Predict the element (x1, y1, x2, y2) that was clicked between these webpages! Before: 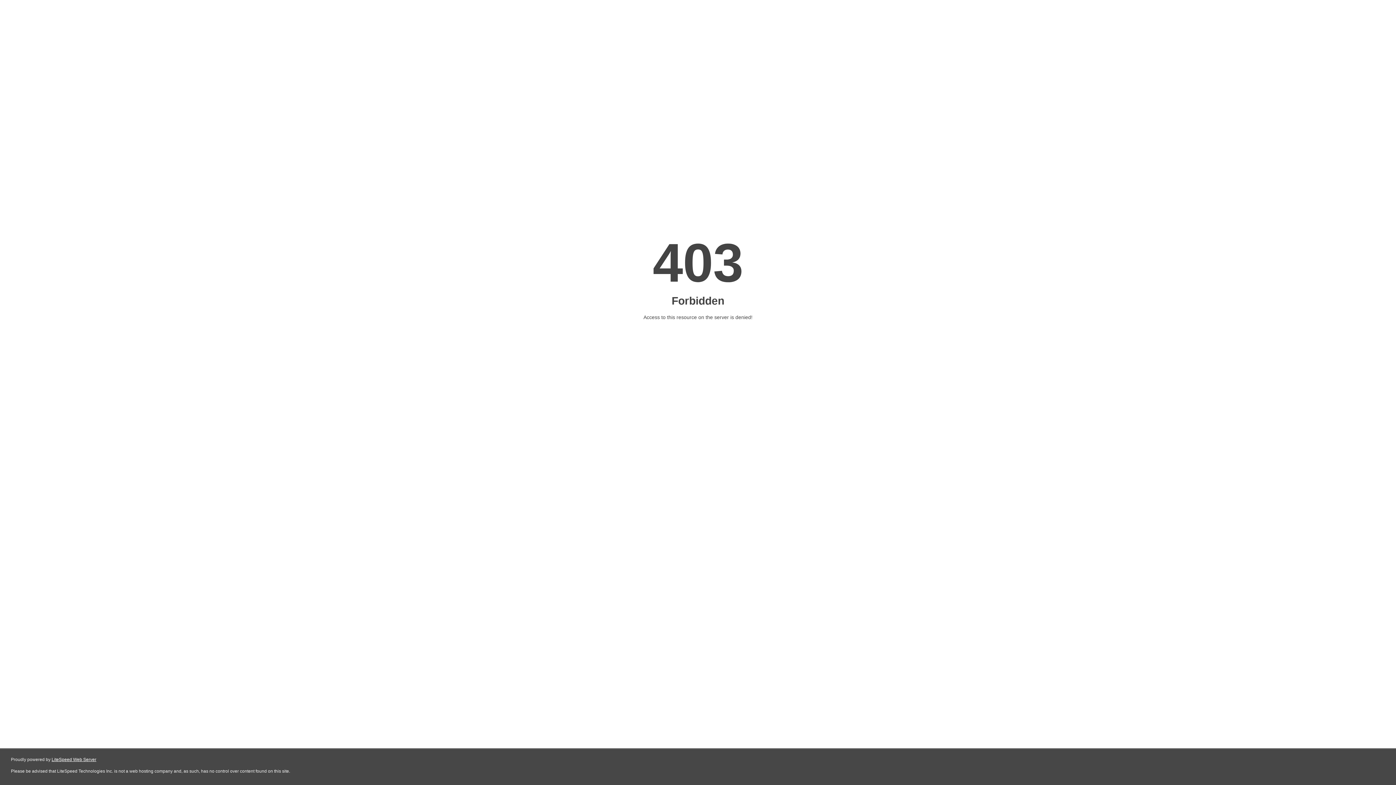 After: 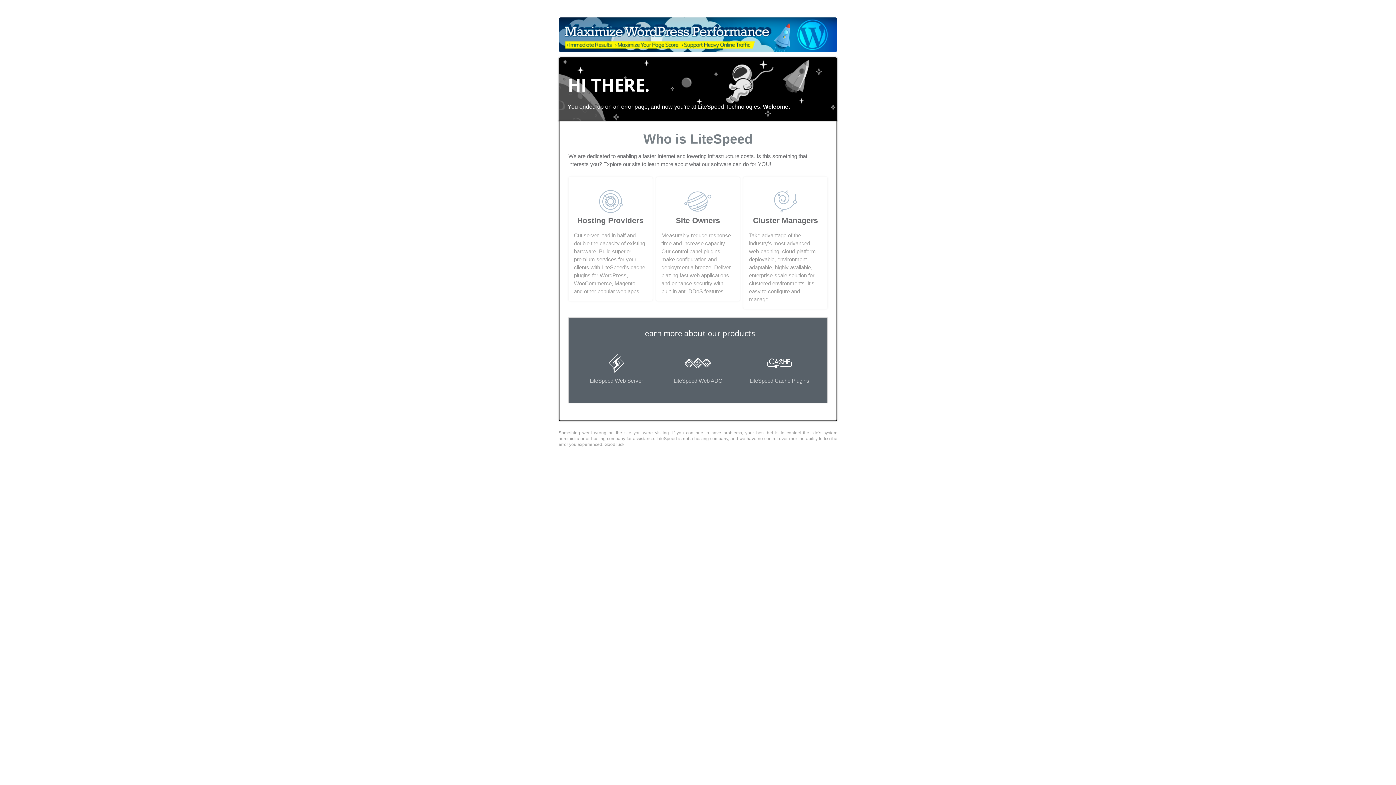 Action: label: LiteSpeed Web Server bbox: (51, 757, 96, 762)